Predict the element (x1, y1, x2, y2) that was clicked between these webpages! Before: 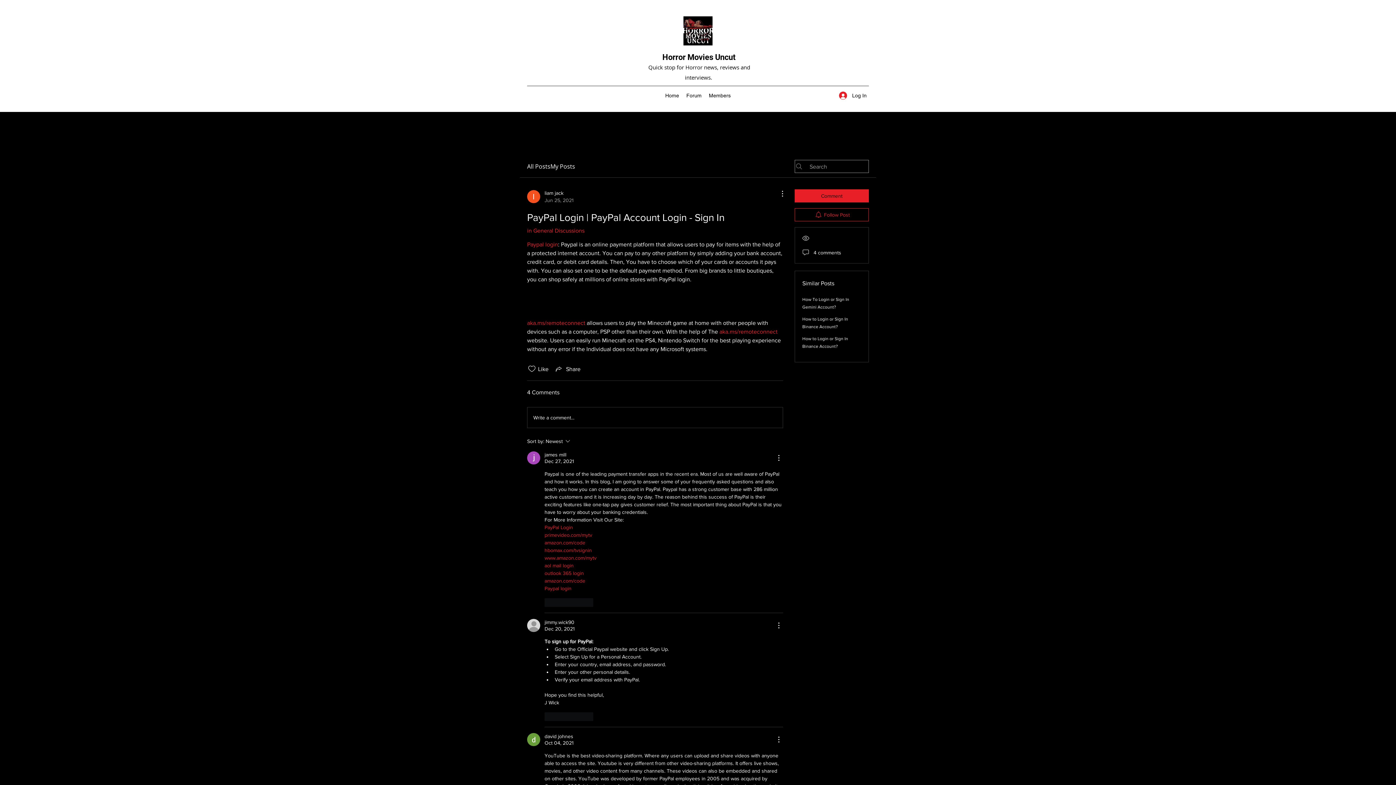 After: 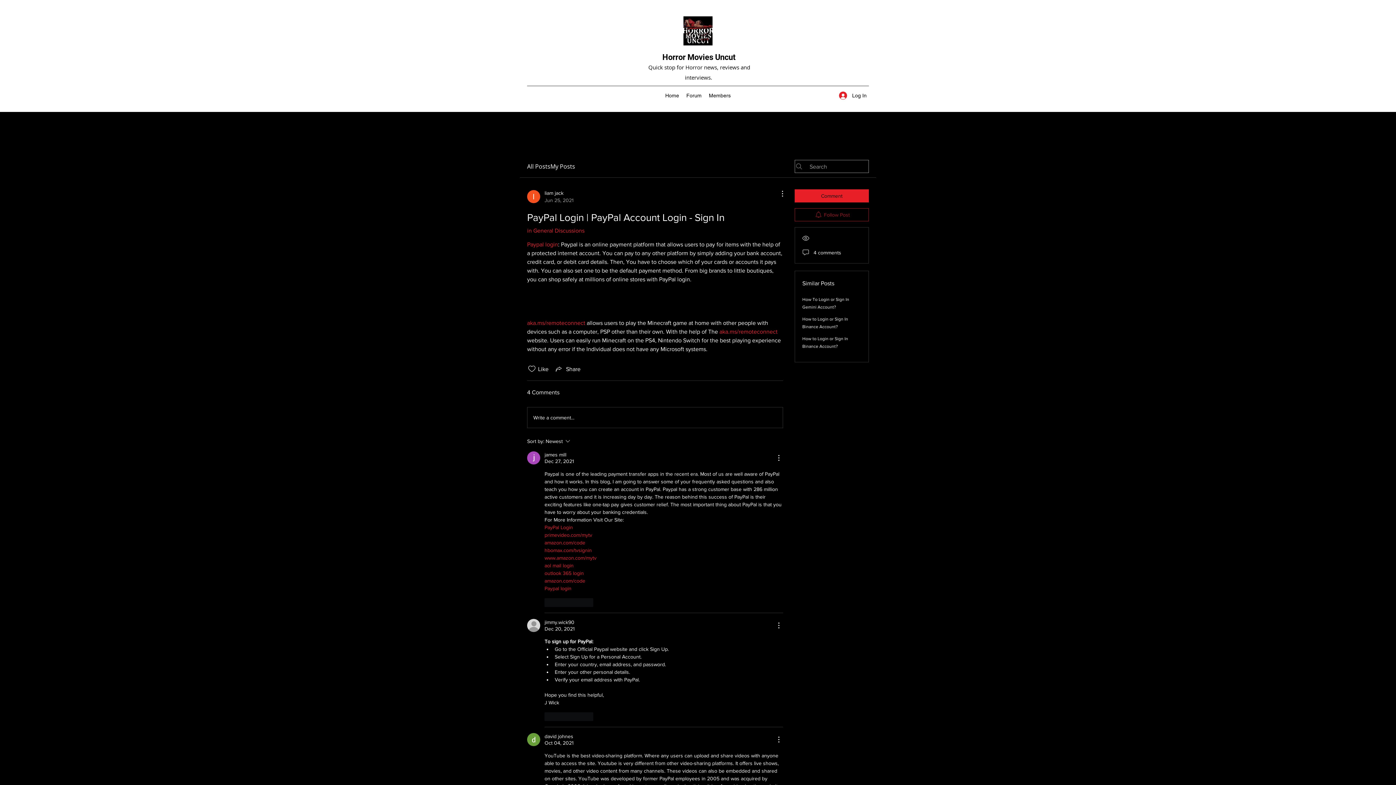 Action: bbox: (794, 208, 869, 221) label: Follow Post